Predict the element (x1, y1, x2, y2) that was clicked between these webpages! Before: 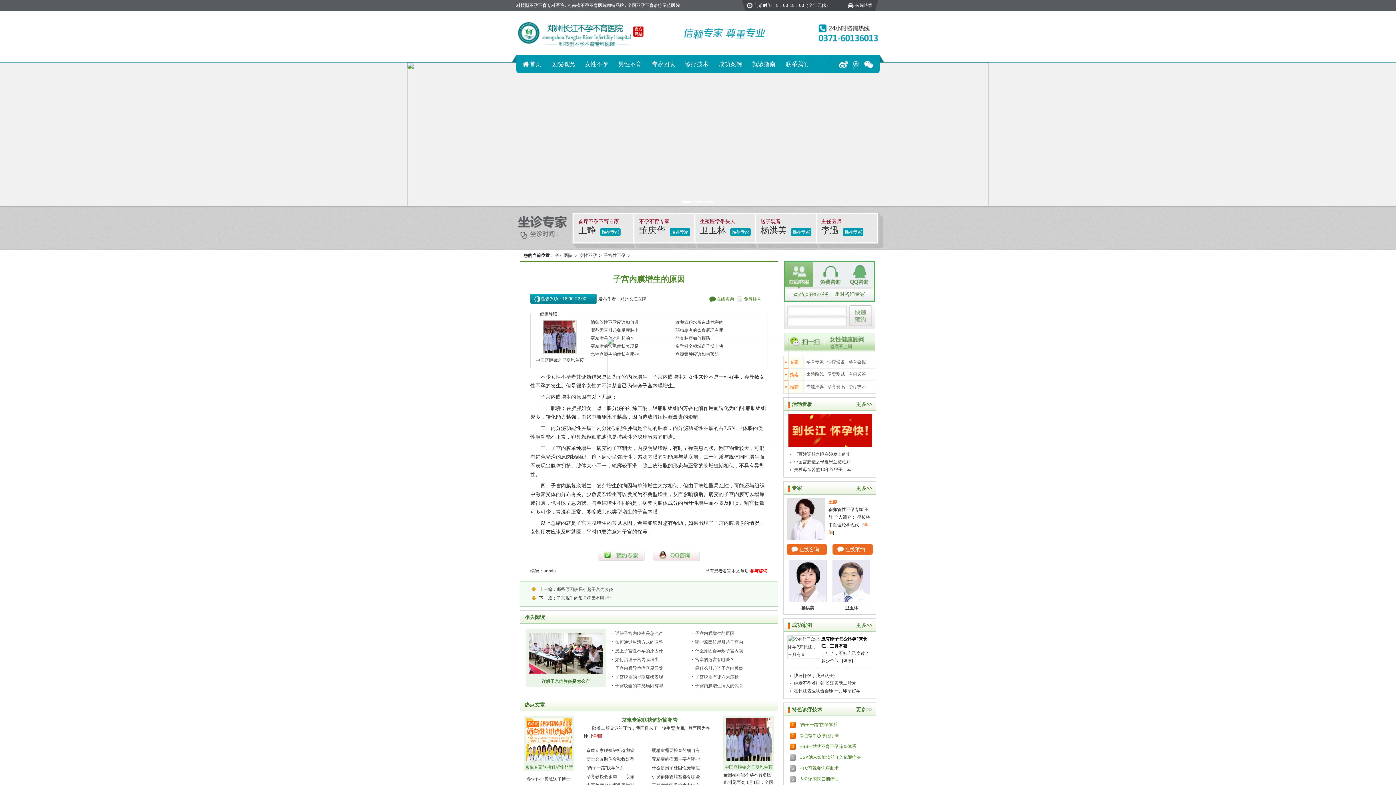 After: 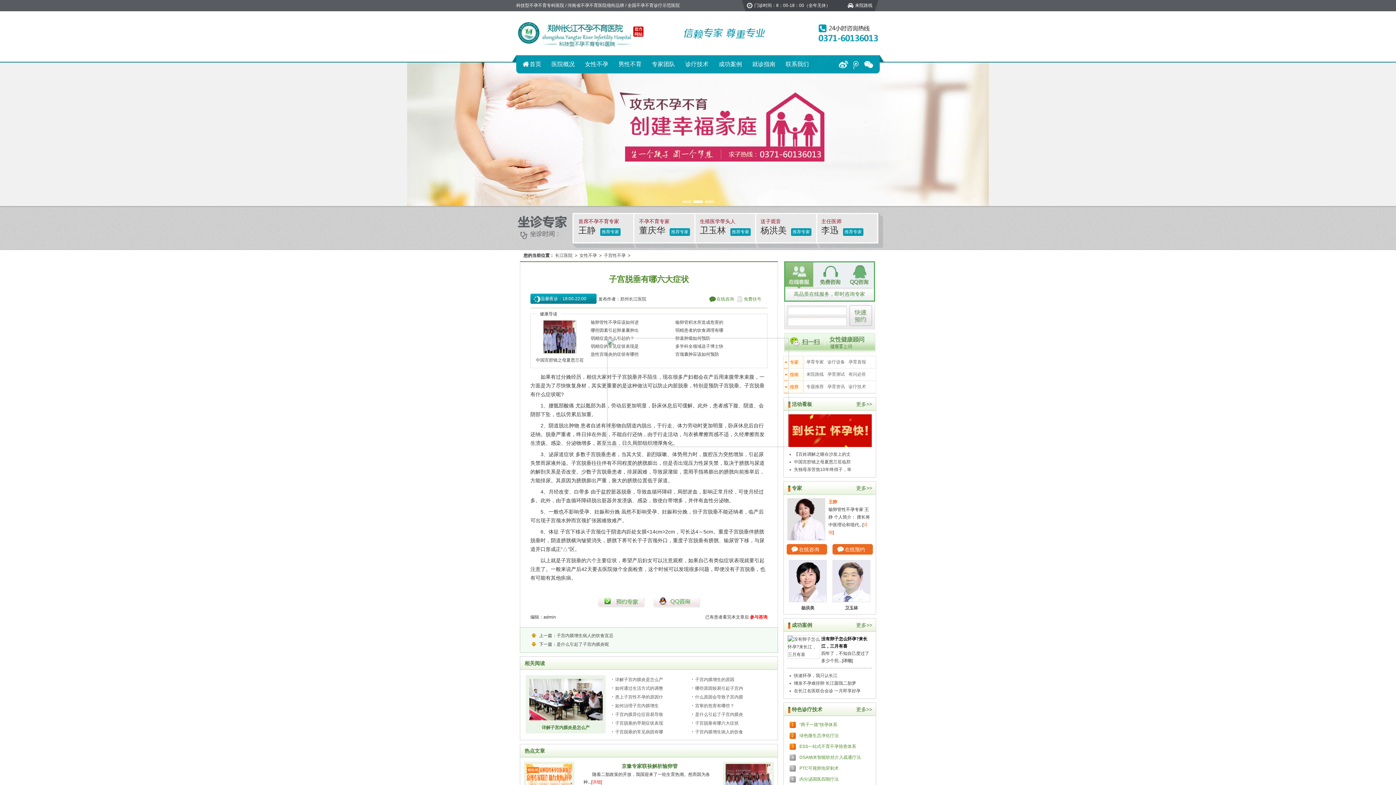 Action: label: 子宫脱垂有哪六大症状 bbox: (695, 674, 738, 680)